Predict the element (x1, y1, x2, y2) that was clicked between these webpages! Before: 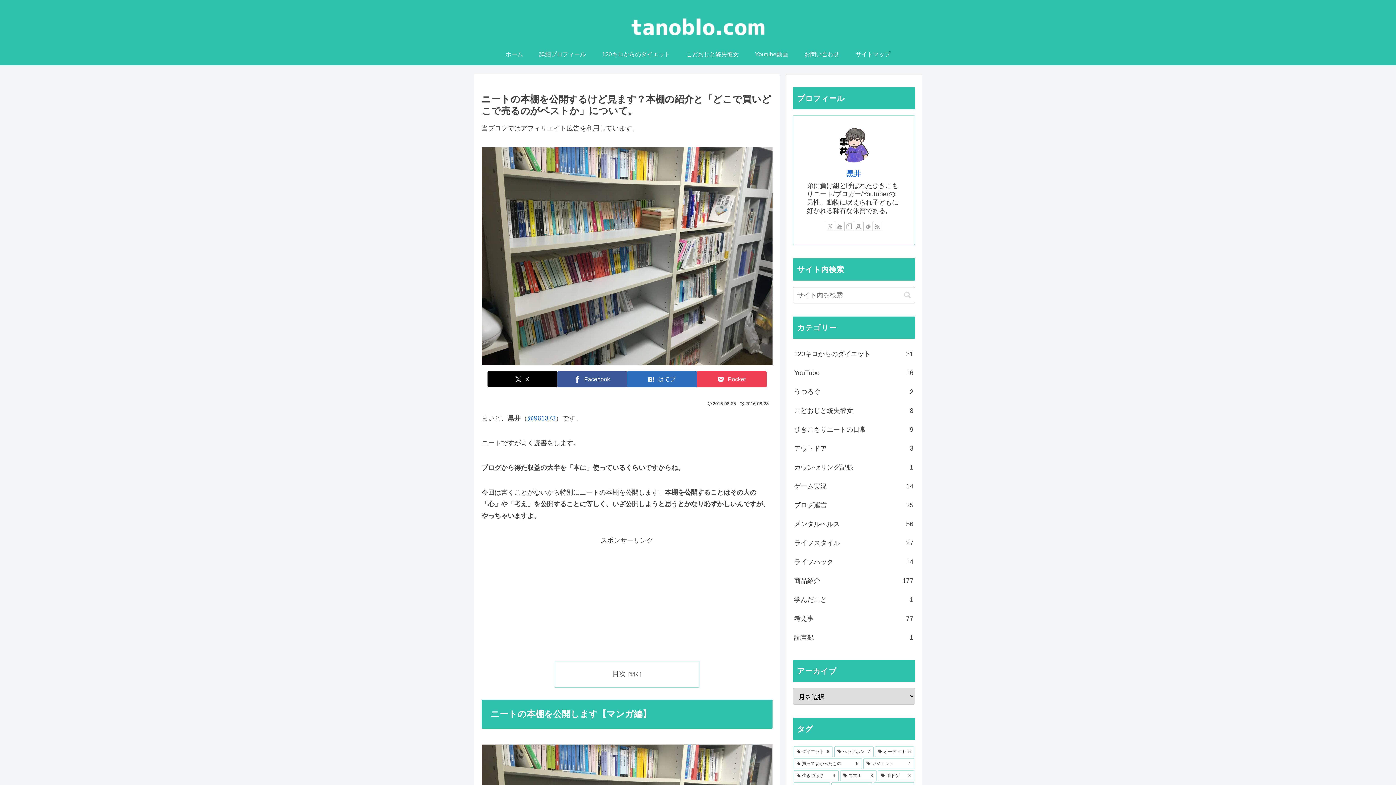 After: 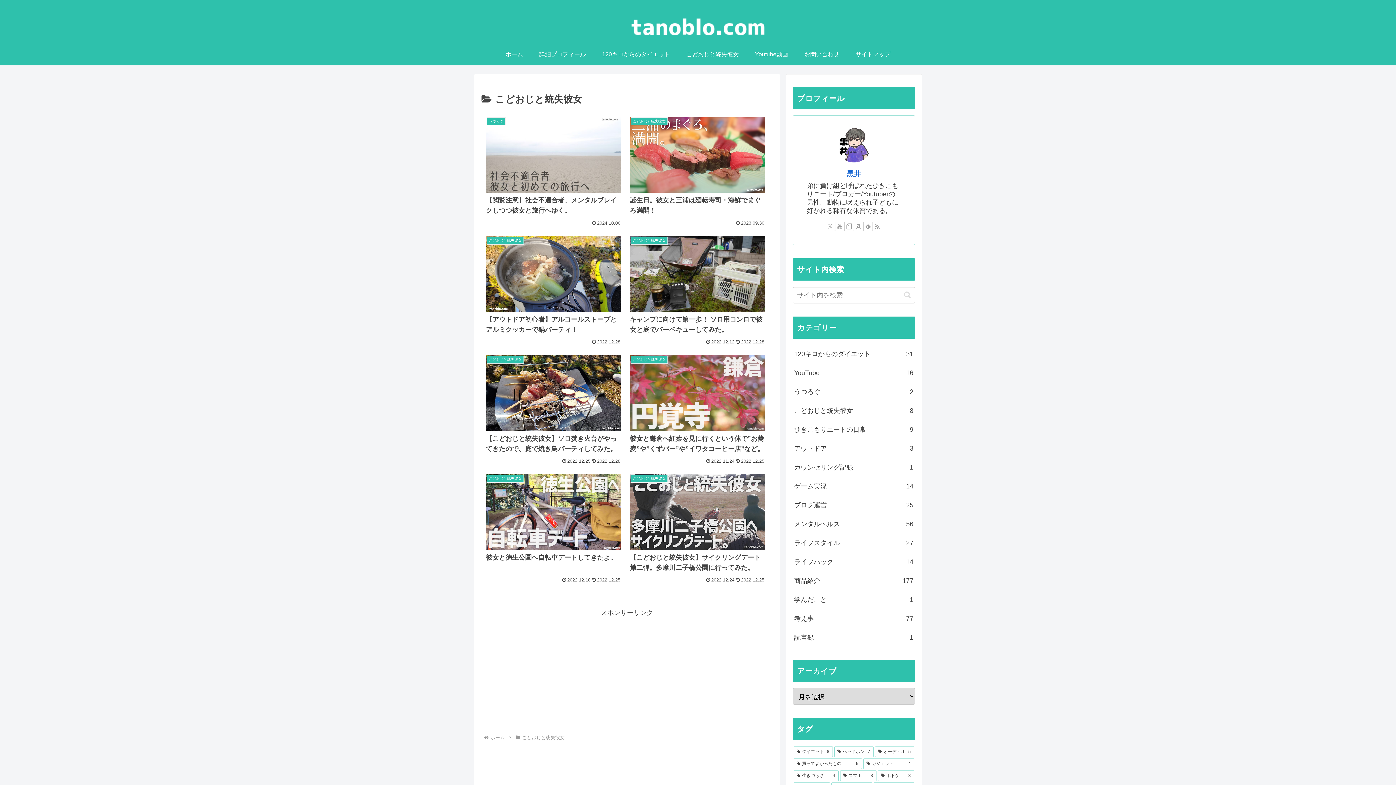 Action: label: こどおじと統失彼女 bbox: (678, 43, 747, 65)